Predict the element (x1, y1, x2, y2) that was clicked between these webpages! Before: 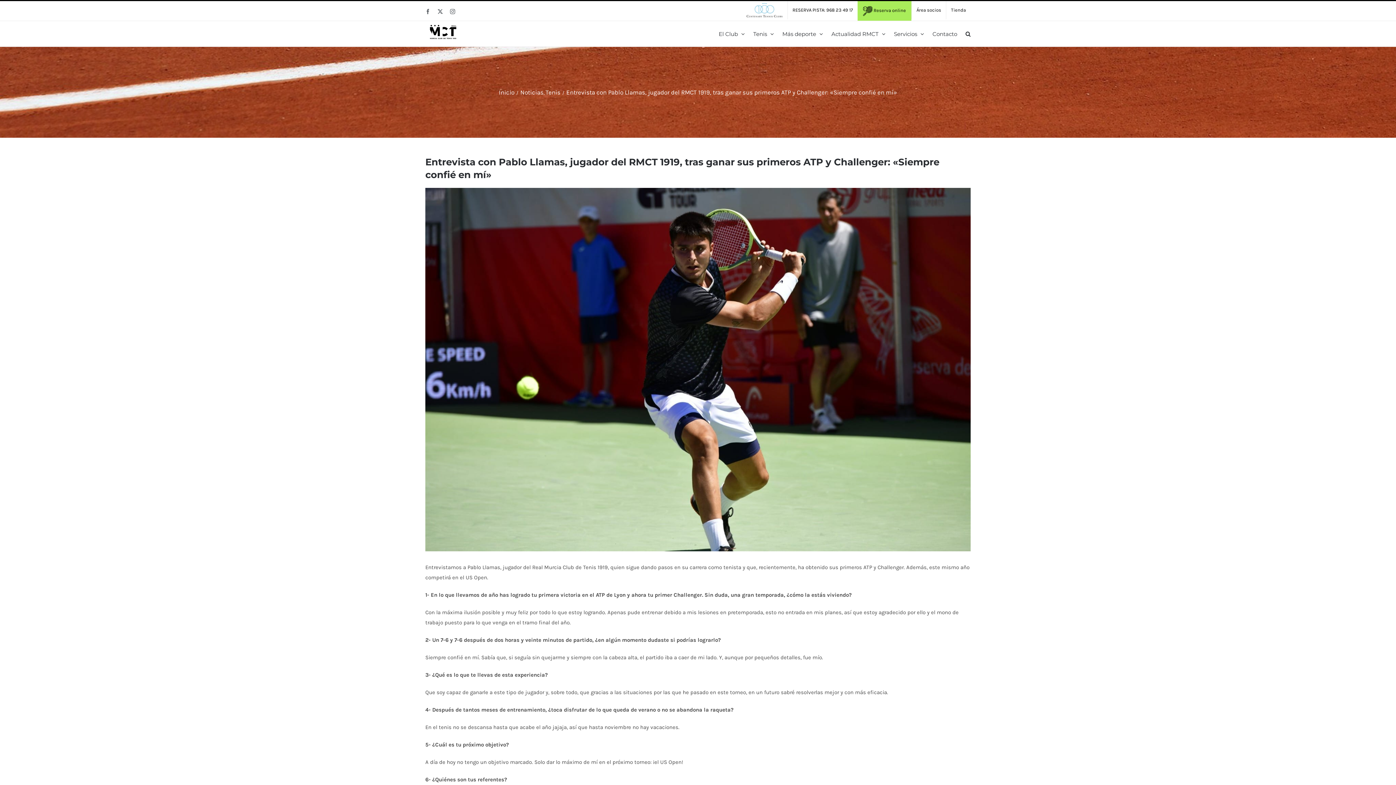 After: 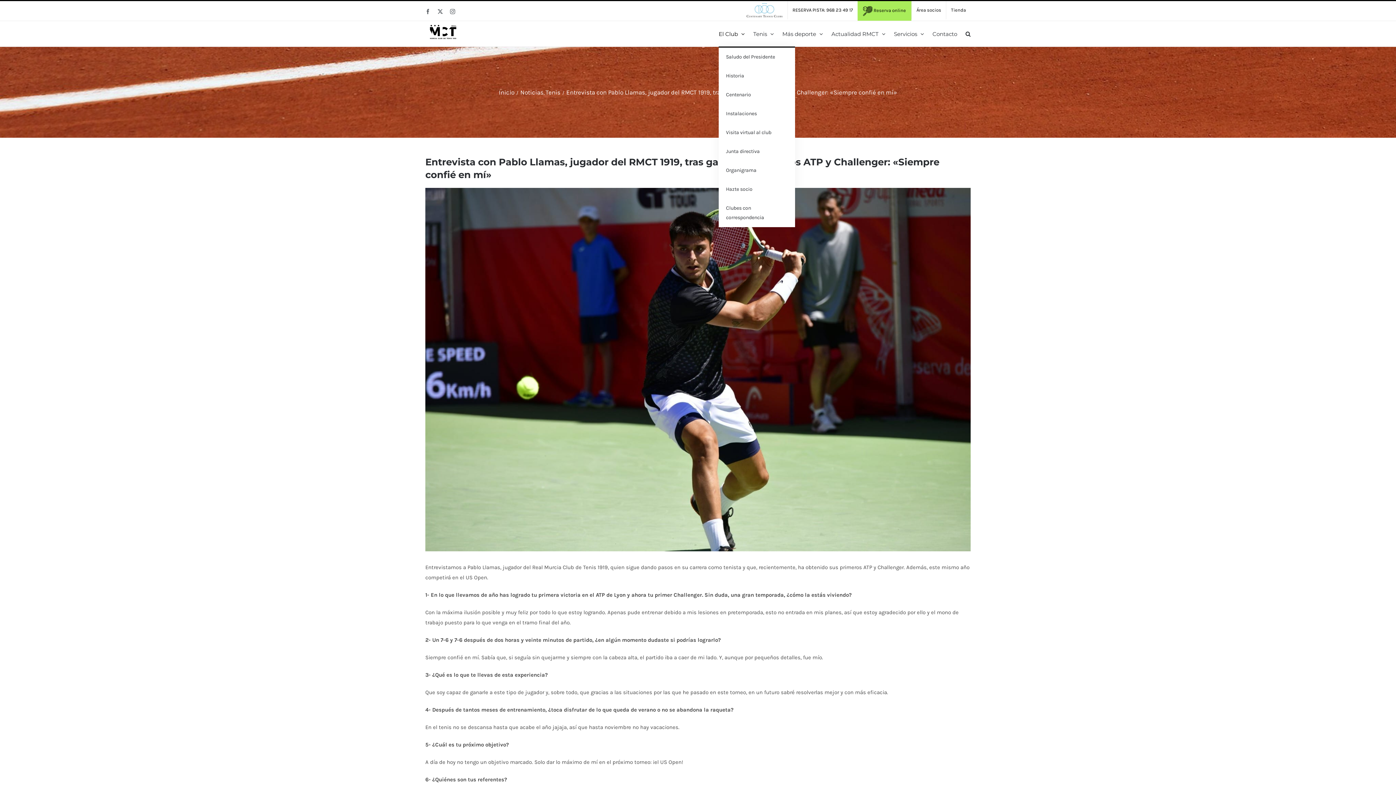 Action: bbox: (718, 21, 745, 46) label: El Club